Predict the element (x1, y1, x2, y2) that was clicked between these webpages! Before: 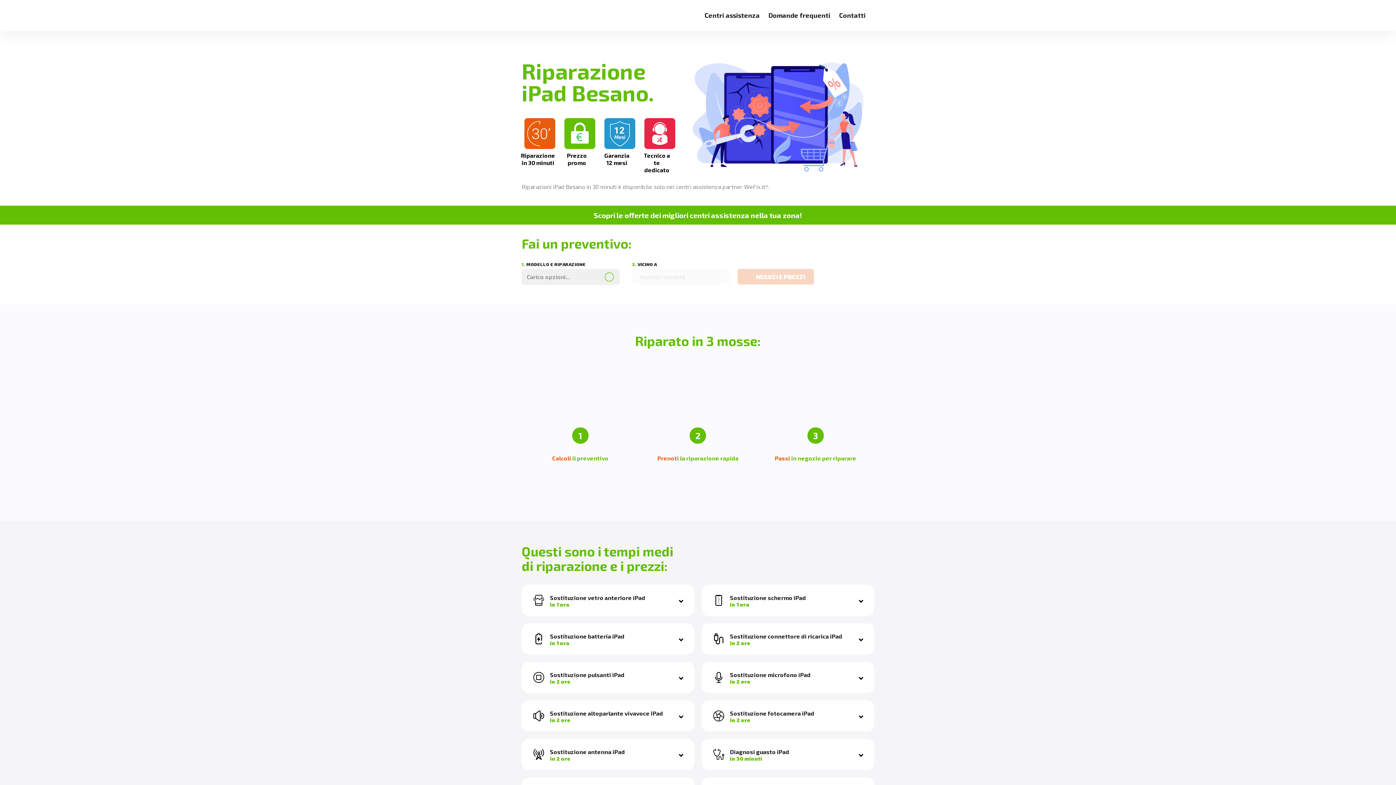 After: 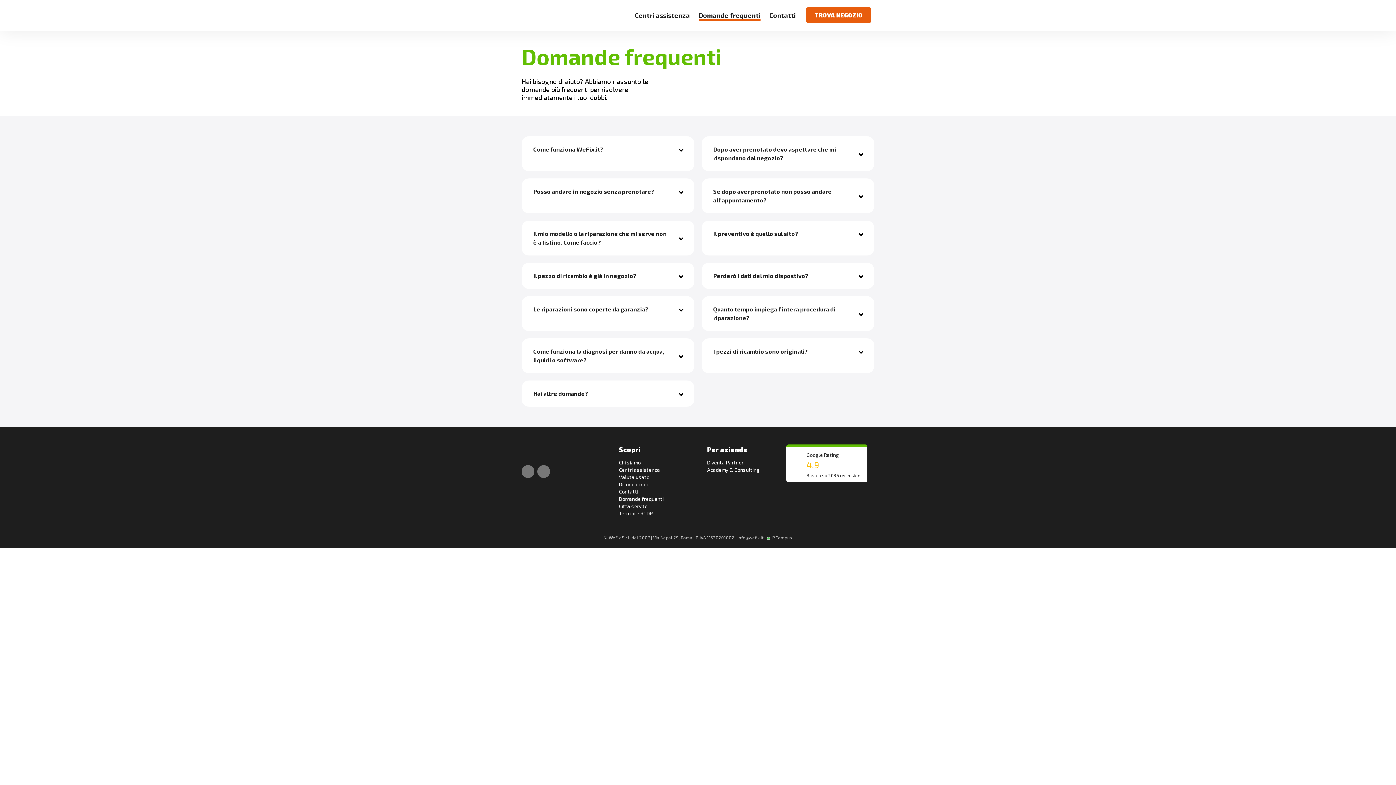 Action: label: Domande frequenti bbox: (768, 11, 830, 19)